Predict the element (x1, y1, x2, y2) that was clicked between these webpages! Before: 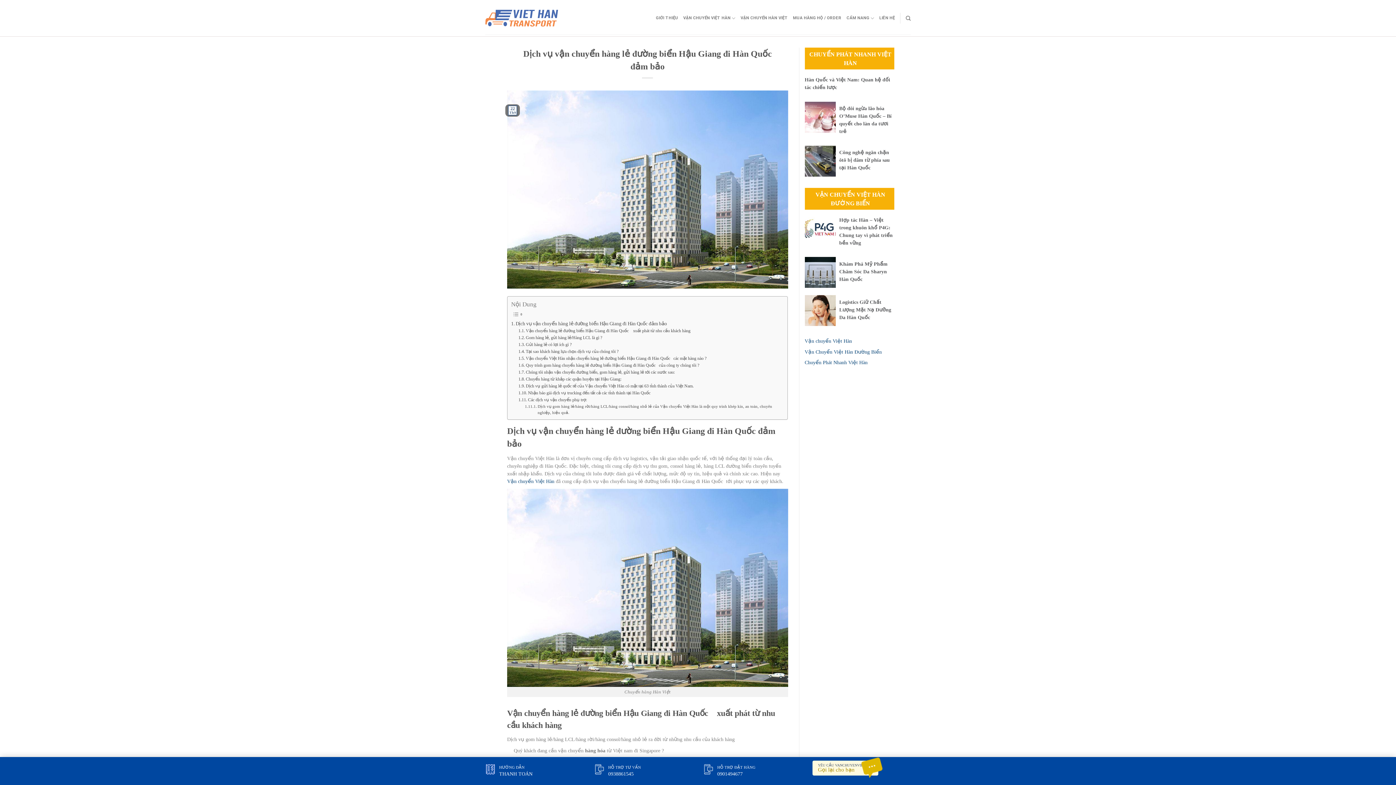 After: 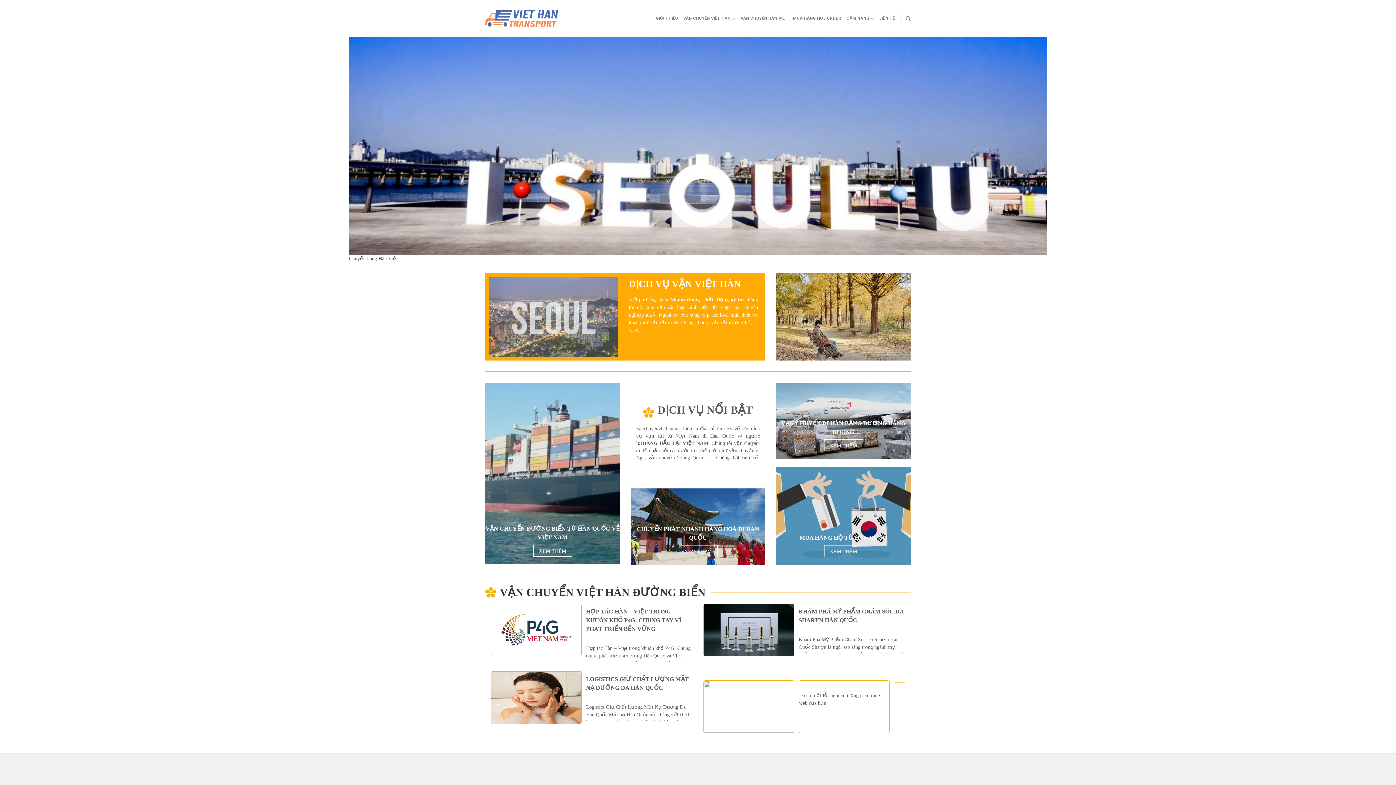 Action: bbox: (804, 338, 852, 344) label: Vận chuyển Việt Hàn